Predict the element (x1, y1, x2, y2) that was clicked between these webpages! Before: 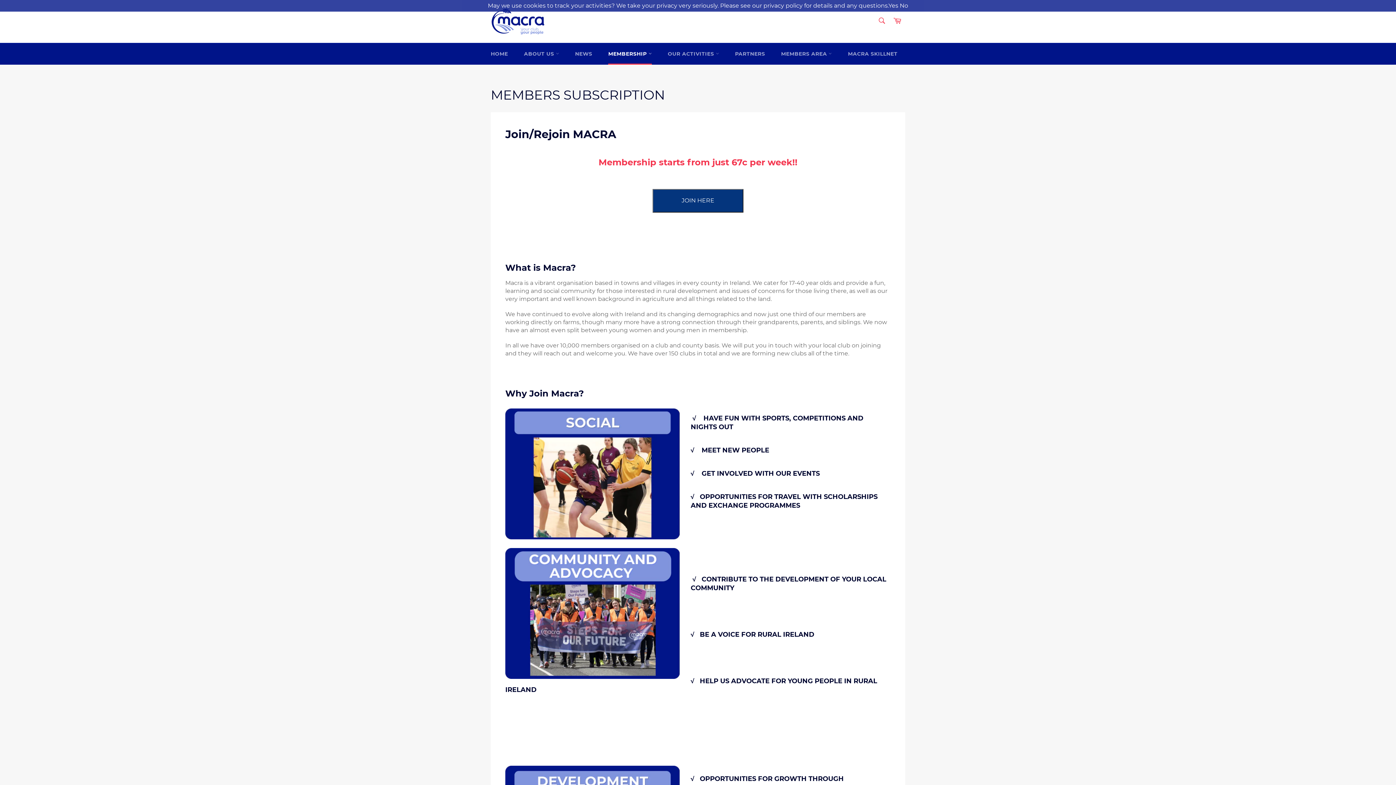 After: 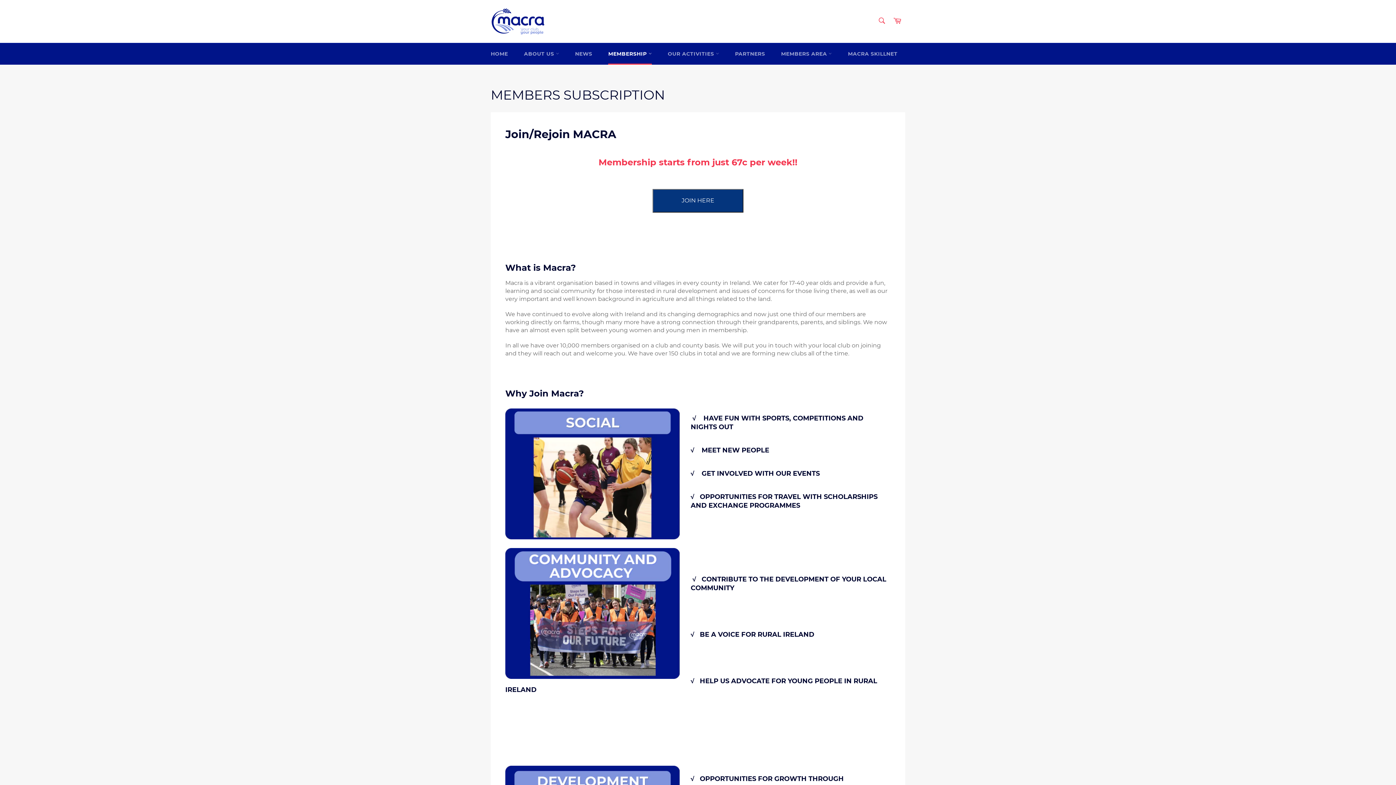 Action: bbox: (888, 2, 898, 9) label: Yes